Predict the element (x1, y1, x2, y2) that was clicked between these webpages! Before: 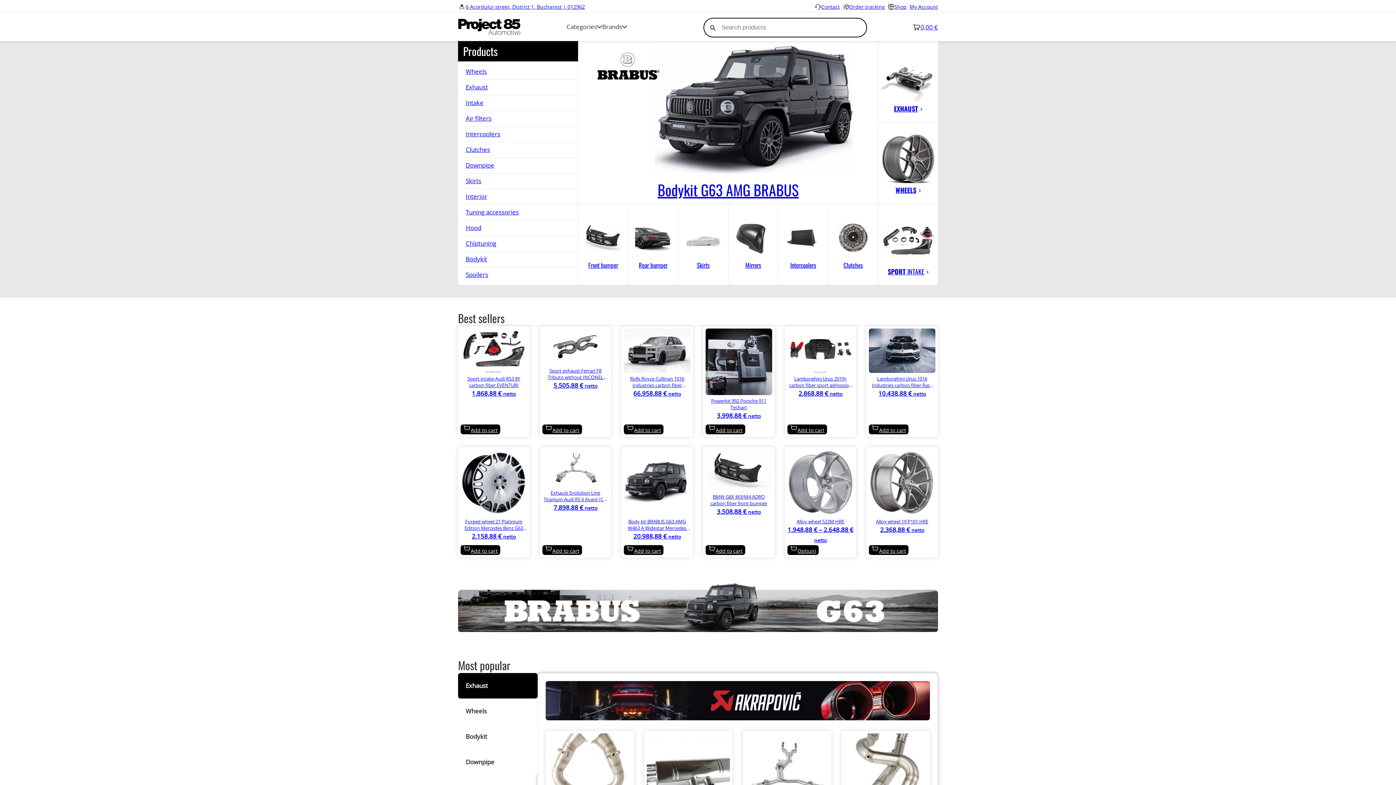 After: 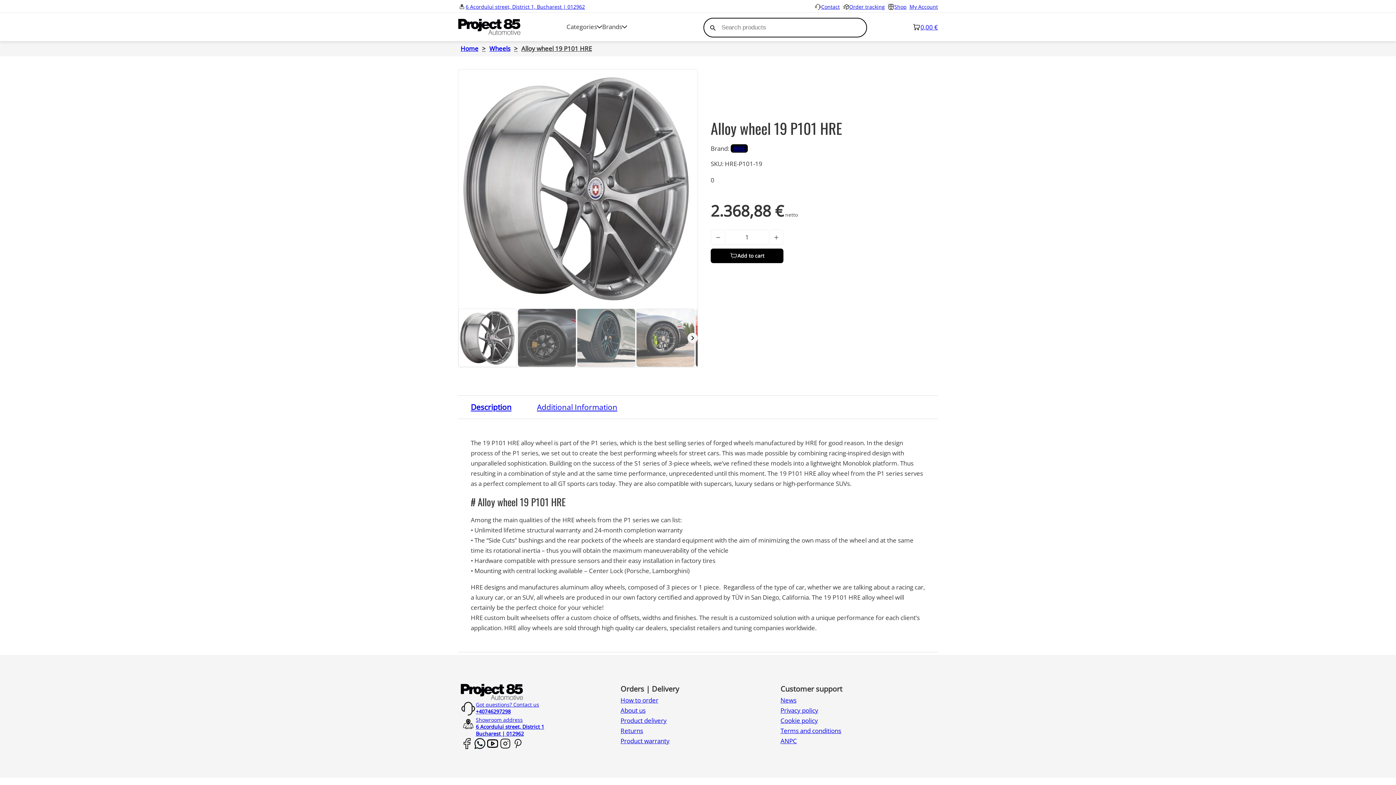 Action: bbox: (869, 449, 935, 540) label: link